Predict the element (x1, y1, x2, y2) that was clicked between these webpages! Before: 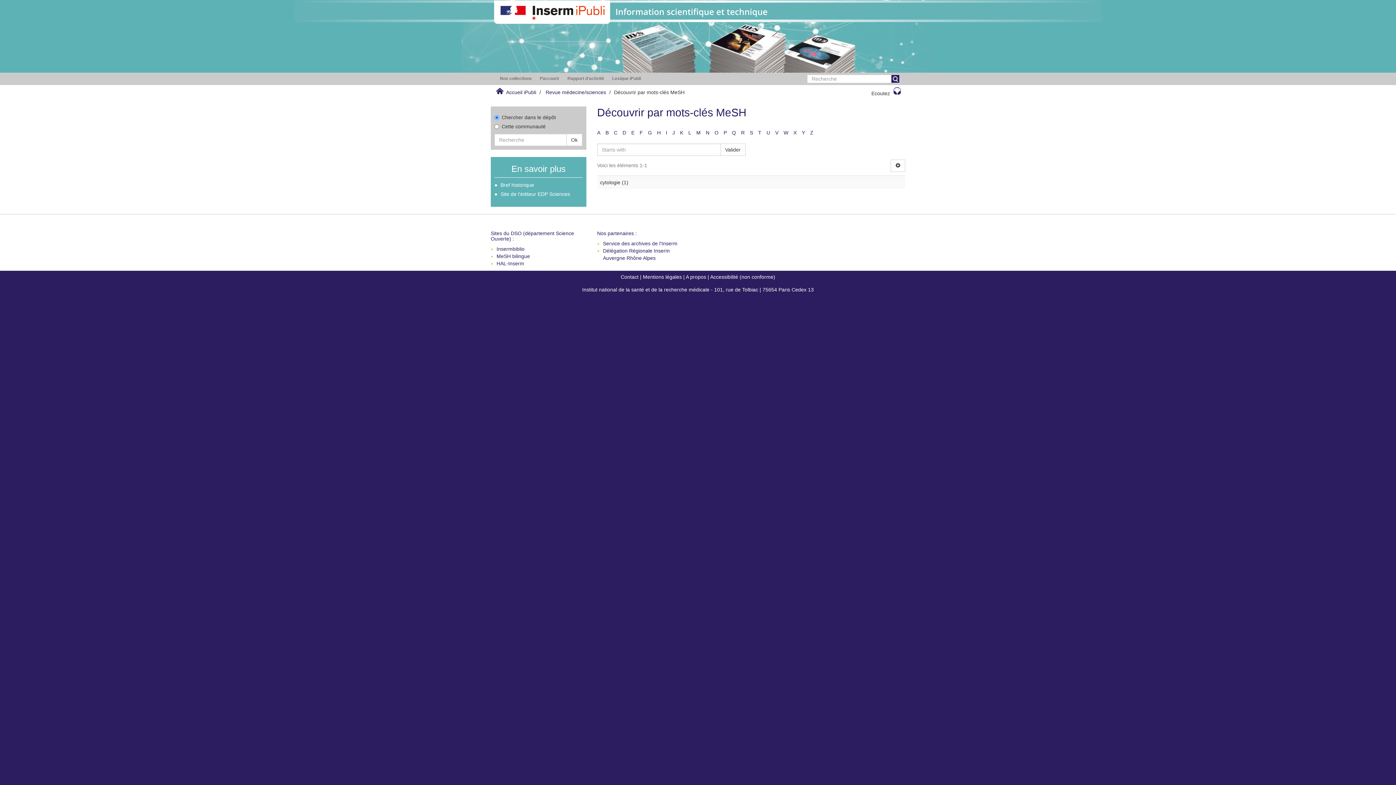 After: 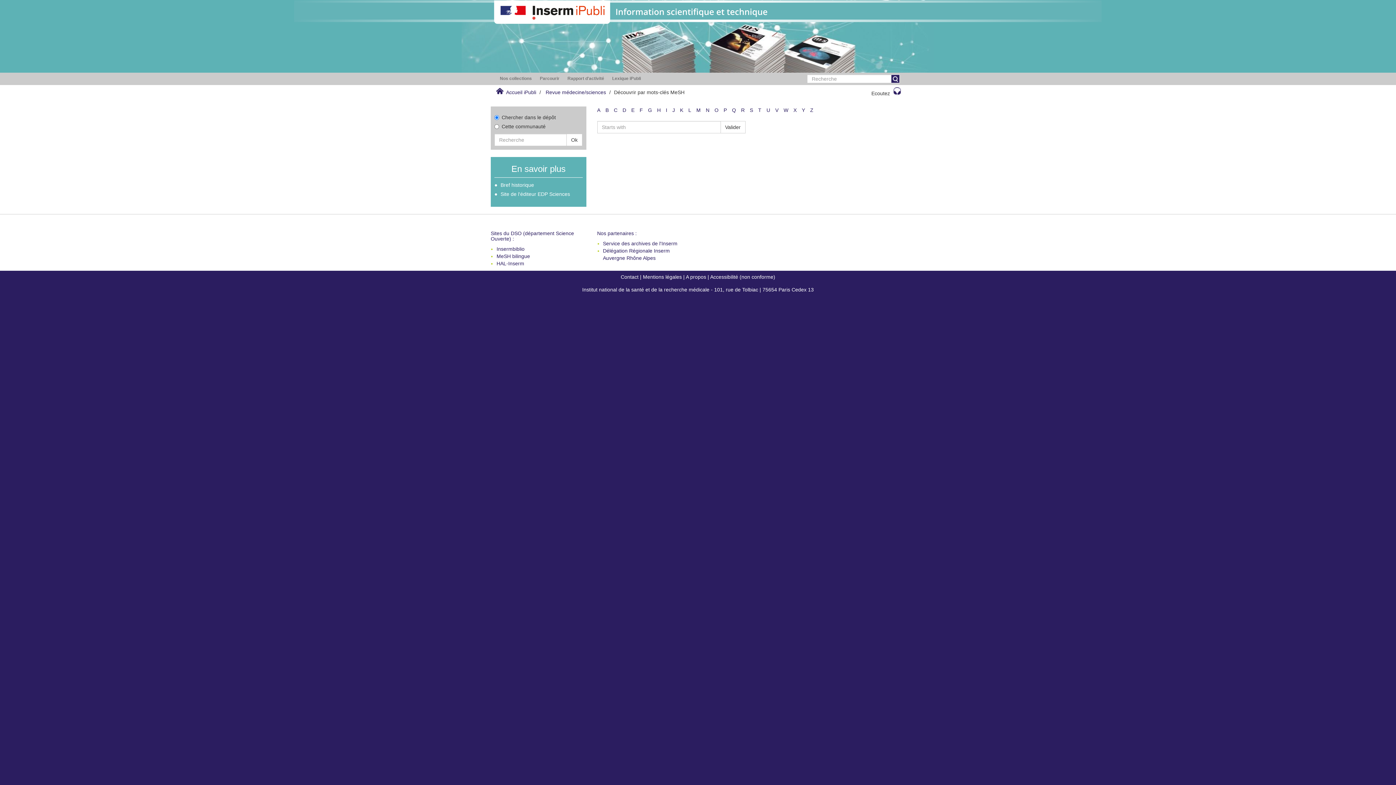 Action: label: D bbox: (622, 129, 626, 135)